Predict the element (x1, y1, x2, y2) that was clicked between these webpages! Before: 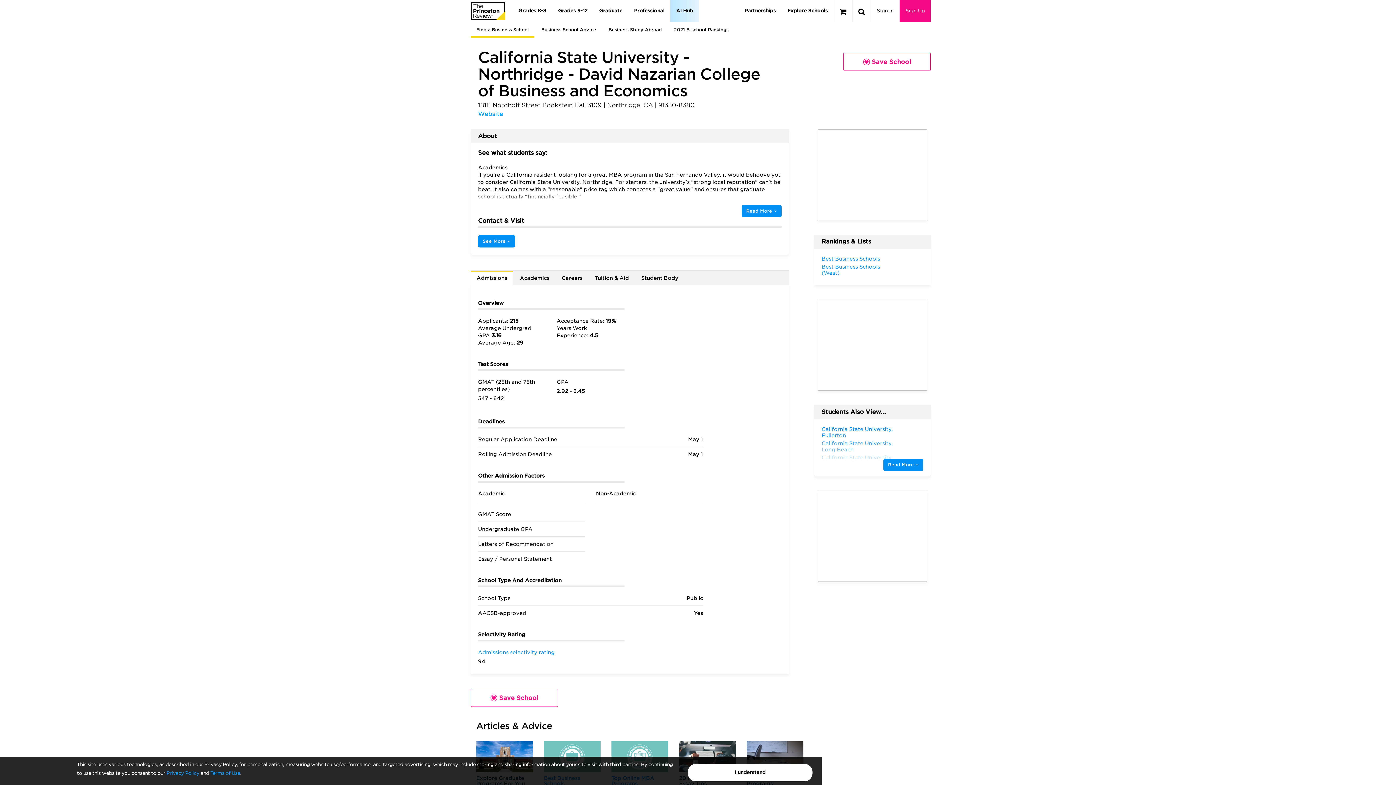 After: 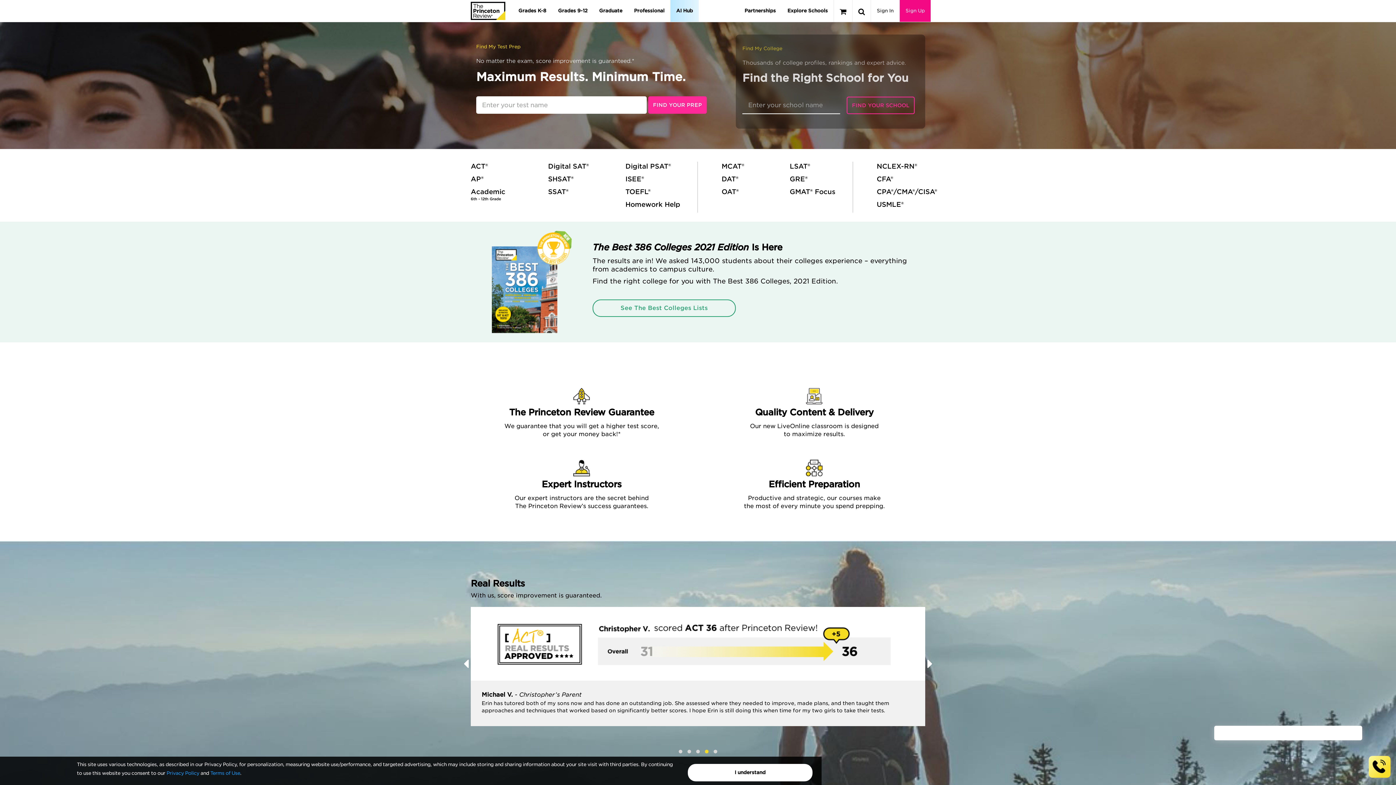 Action: bbox: (470, 1, 505, 20)